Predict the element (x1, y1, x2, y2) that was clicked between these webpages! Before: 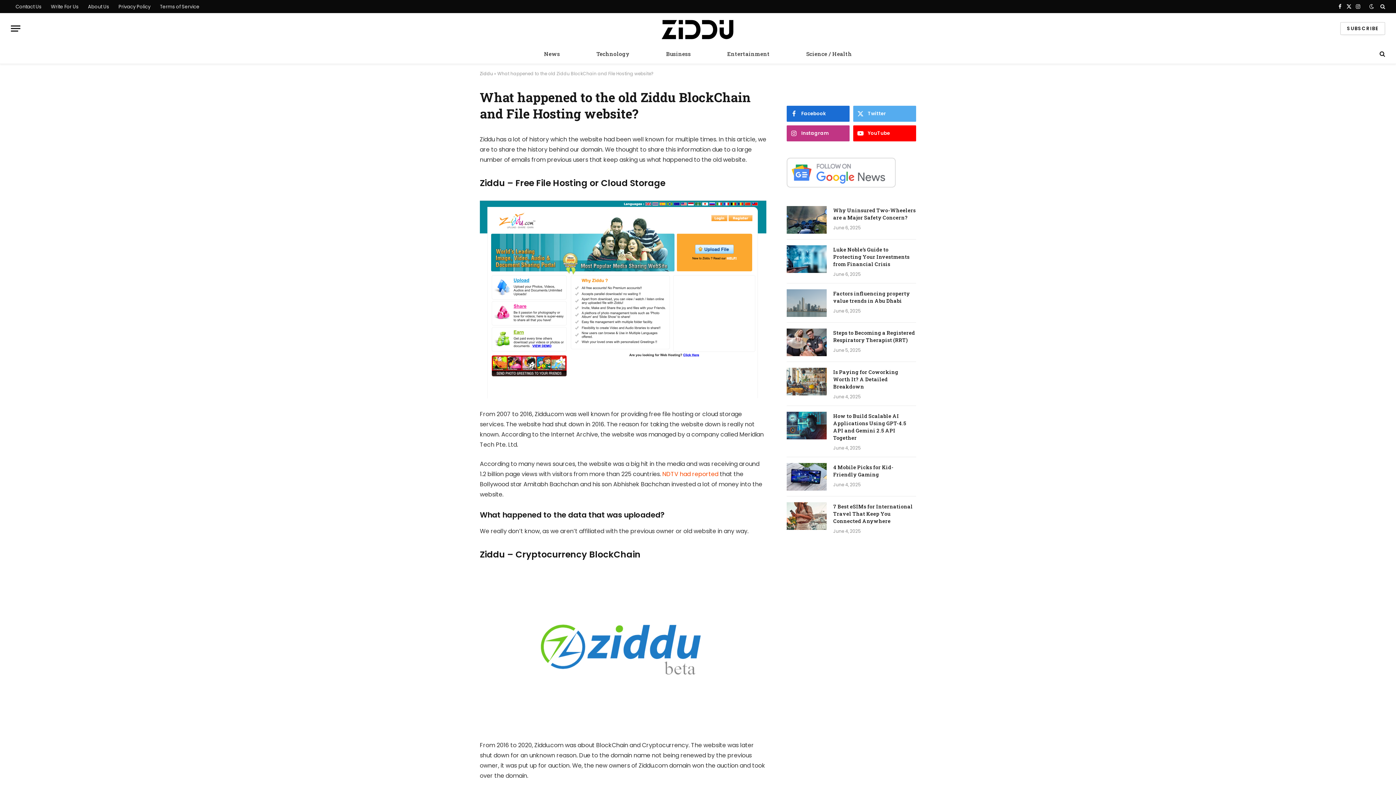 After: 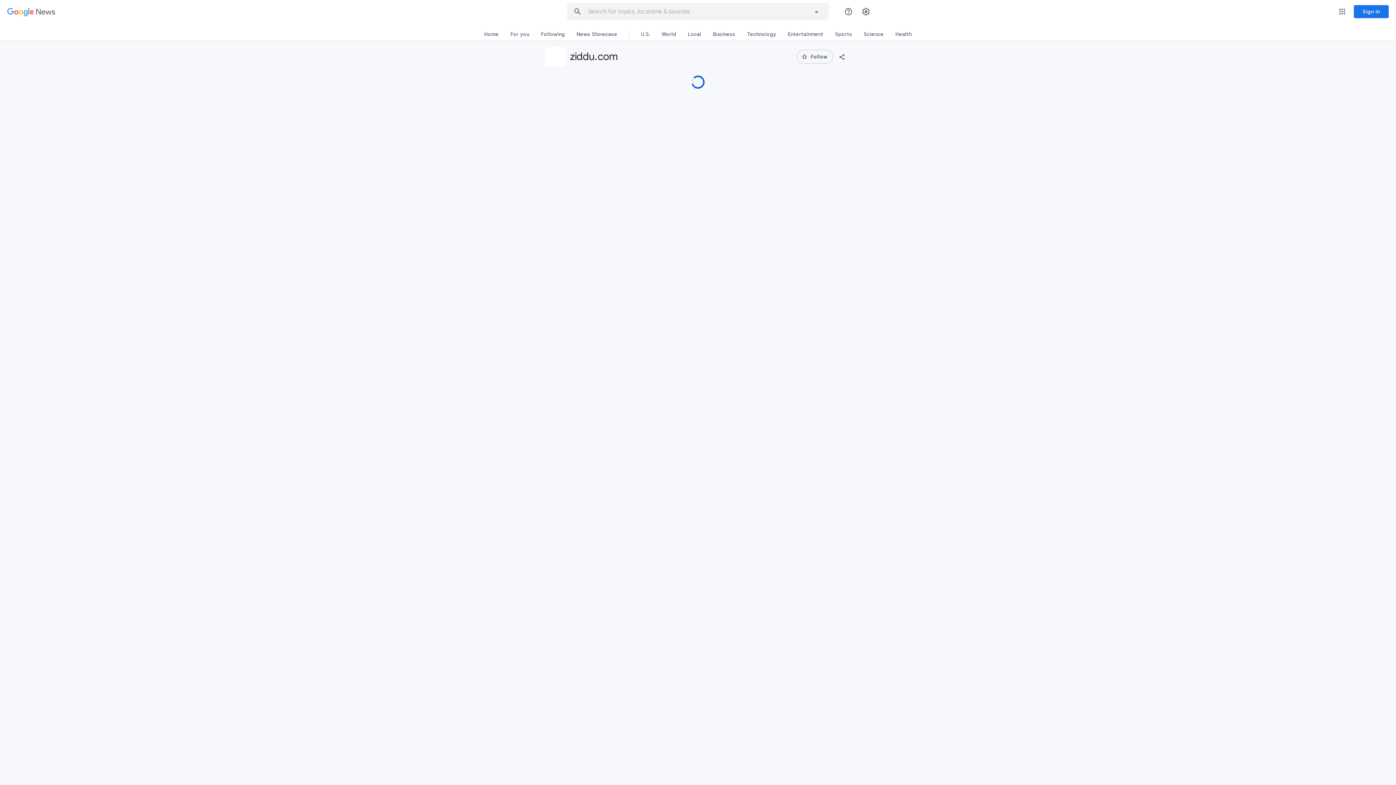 Action: bbox: (786, 182, 896, 189)